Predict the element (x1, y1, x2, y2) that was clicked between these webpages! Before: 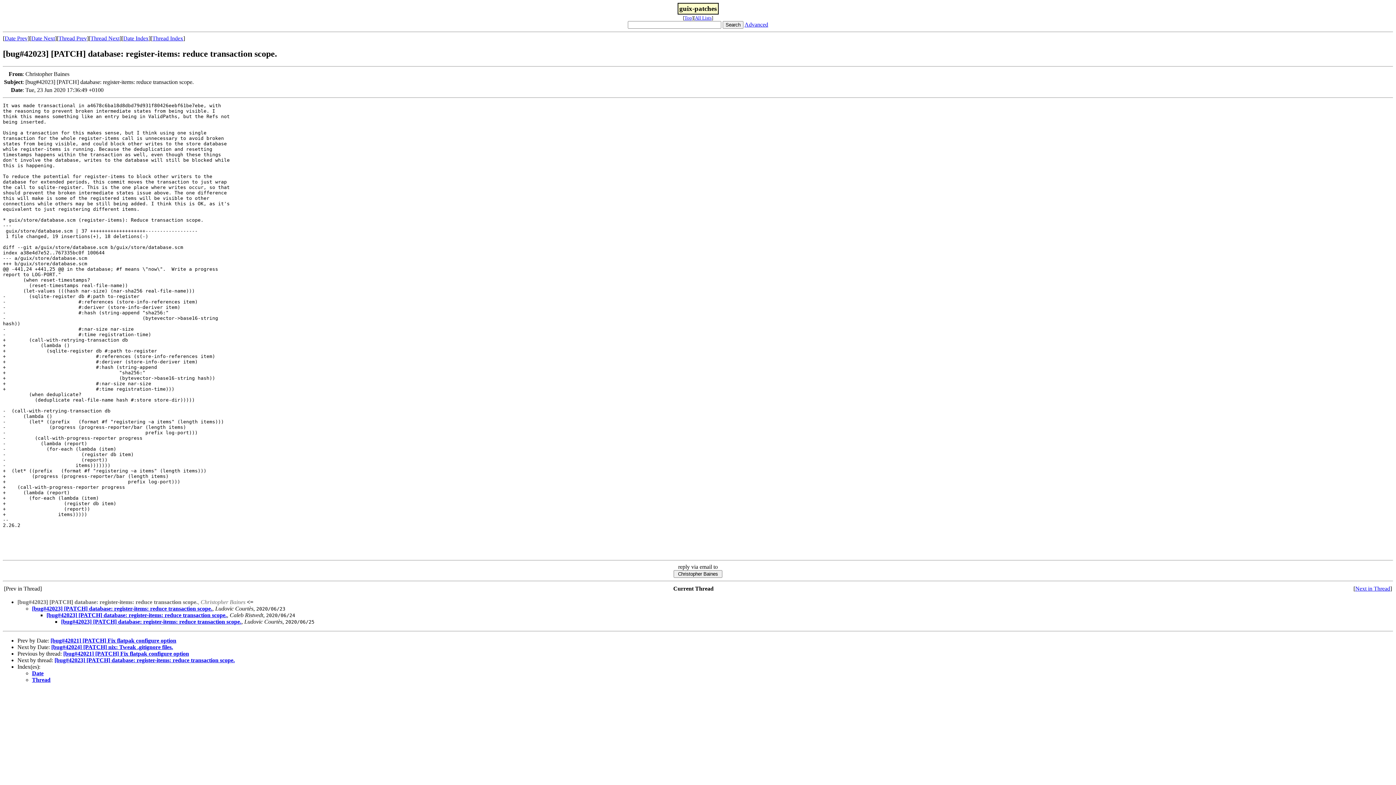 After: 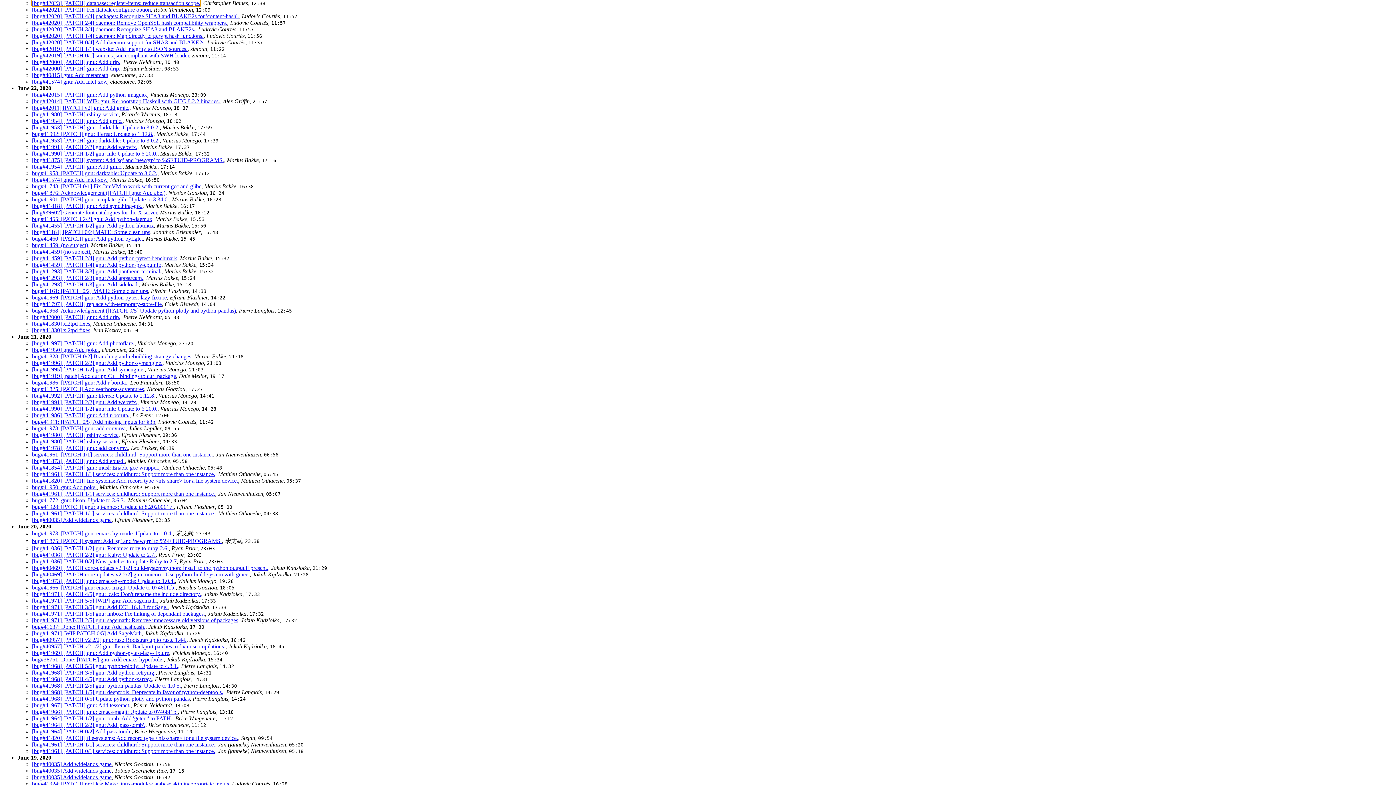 Action: label: Date bbox: (32, 670, 43, 676)